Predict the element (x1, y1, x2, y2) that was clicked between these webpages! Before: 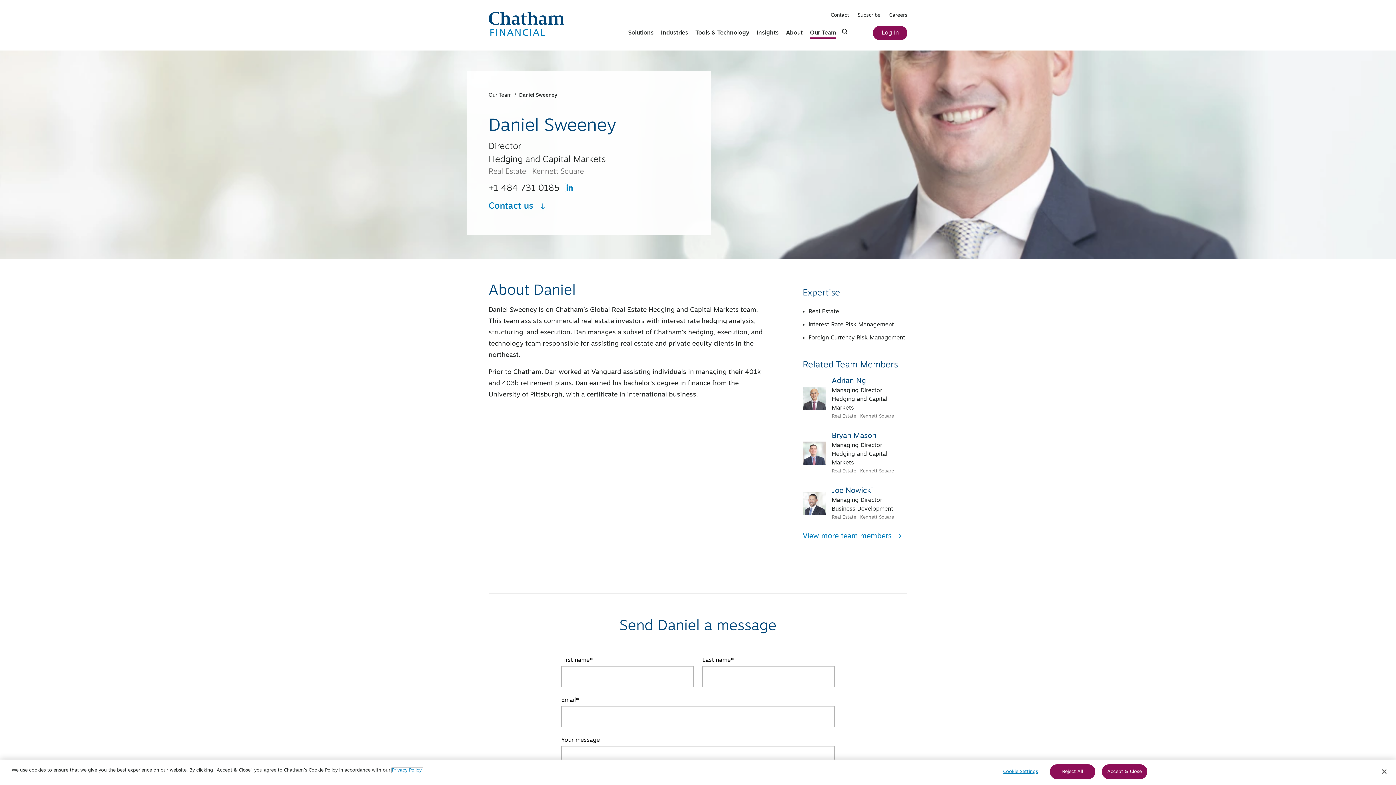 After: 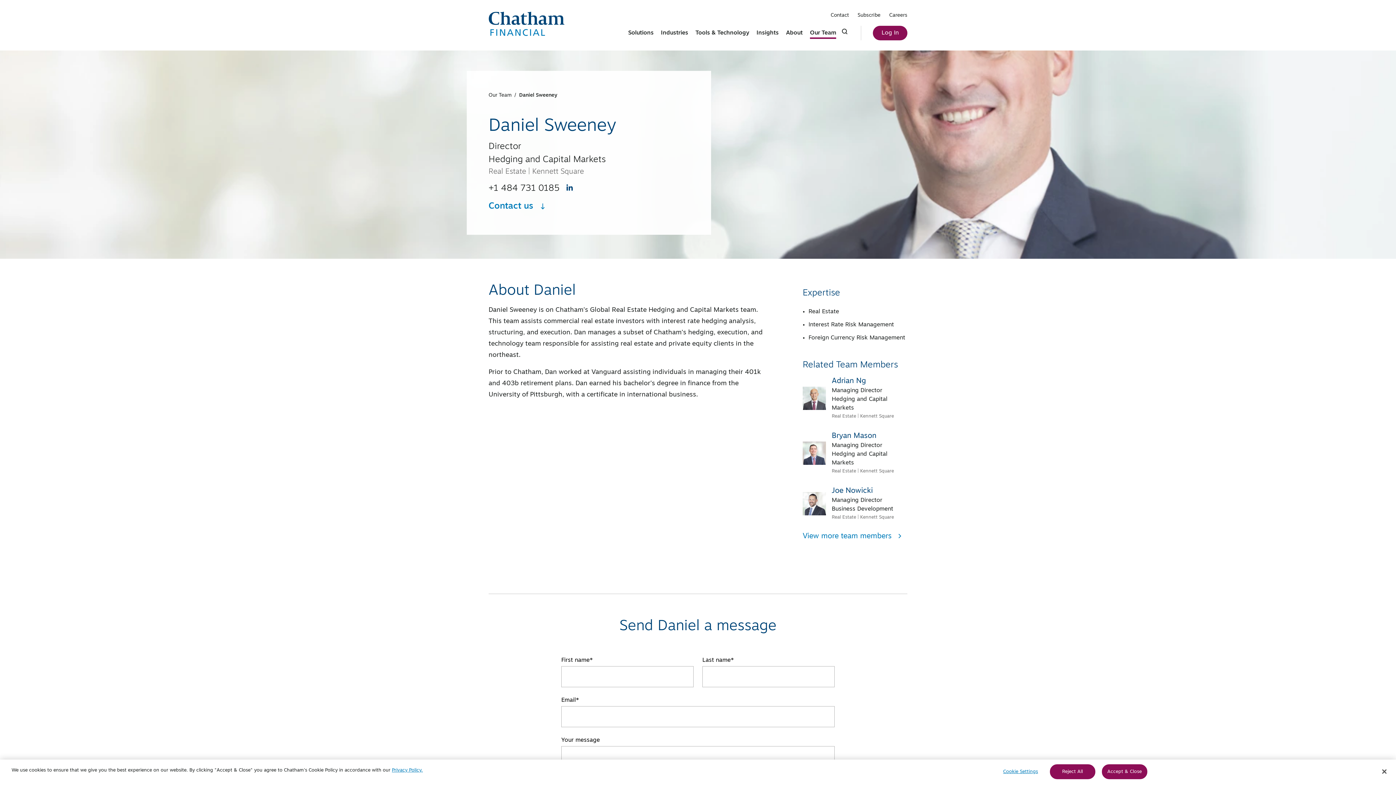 Action: bbox: (565, 183, 574, 191)